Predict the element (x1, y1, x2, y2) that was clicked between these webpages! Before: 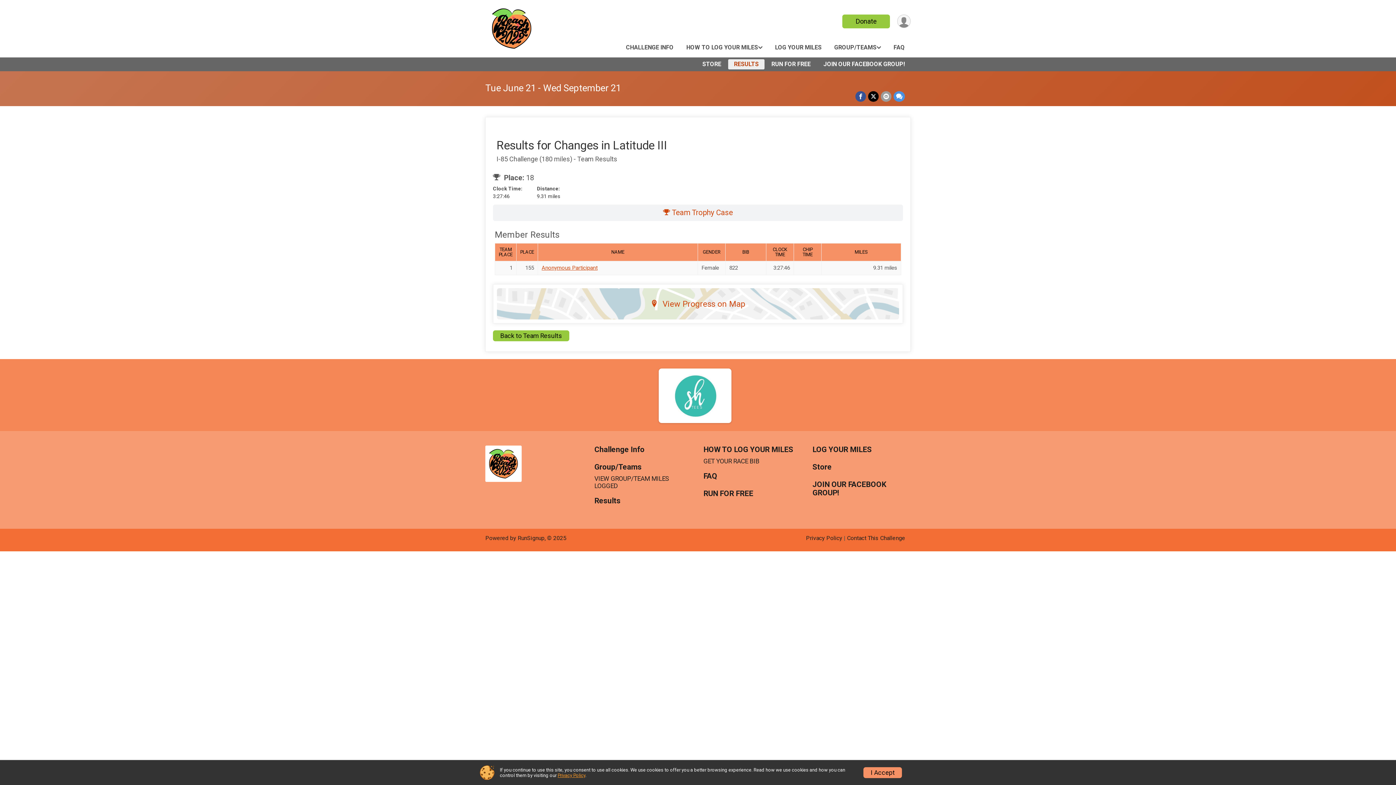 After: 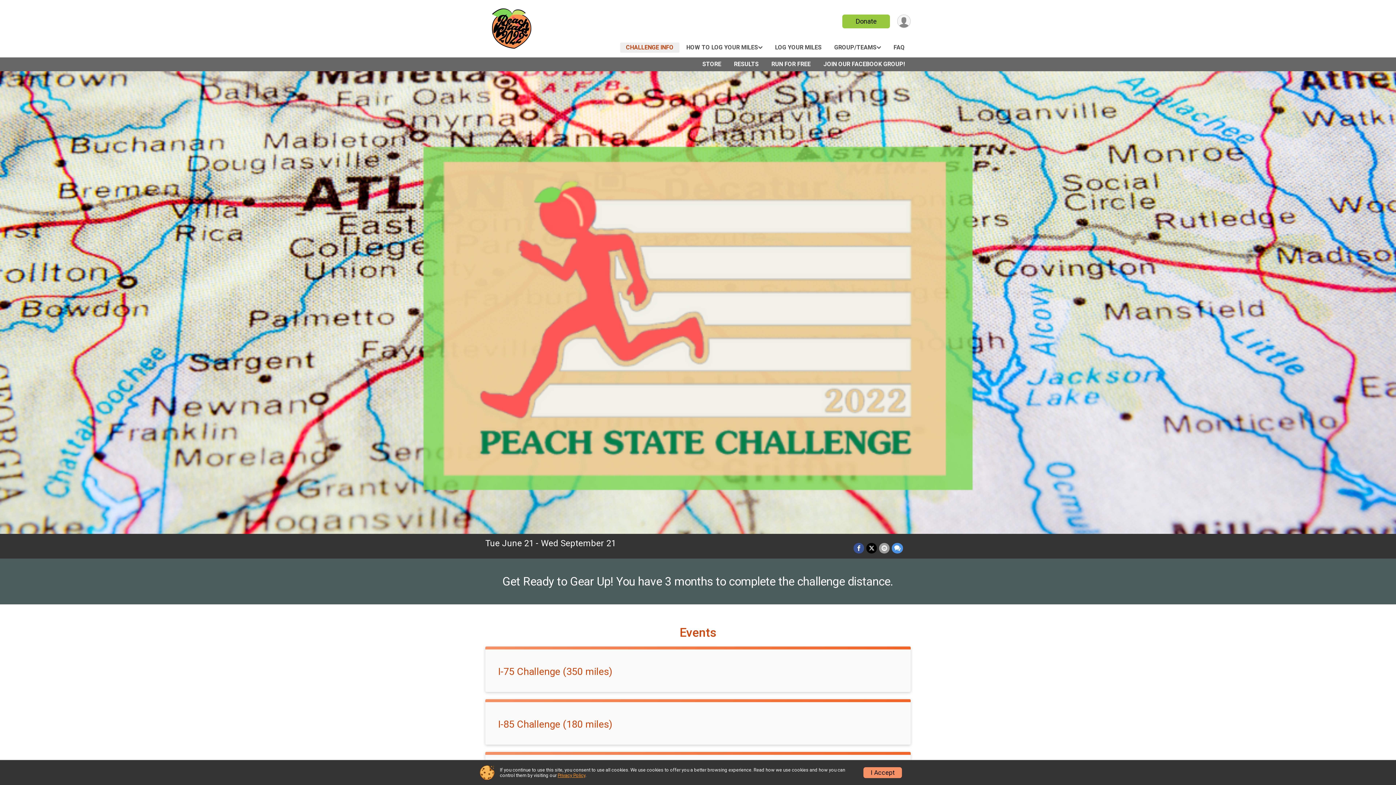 Action: bbox: (489, 3, 534, 49)